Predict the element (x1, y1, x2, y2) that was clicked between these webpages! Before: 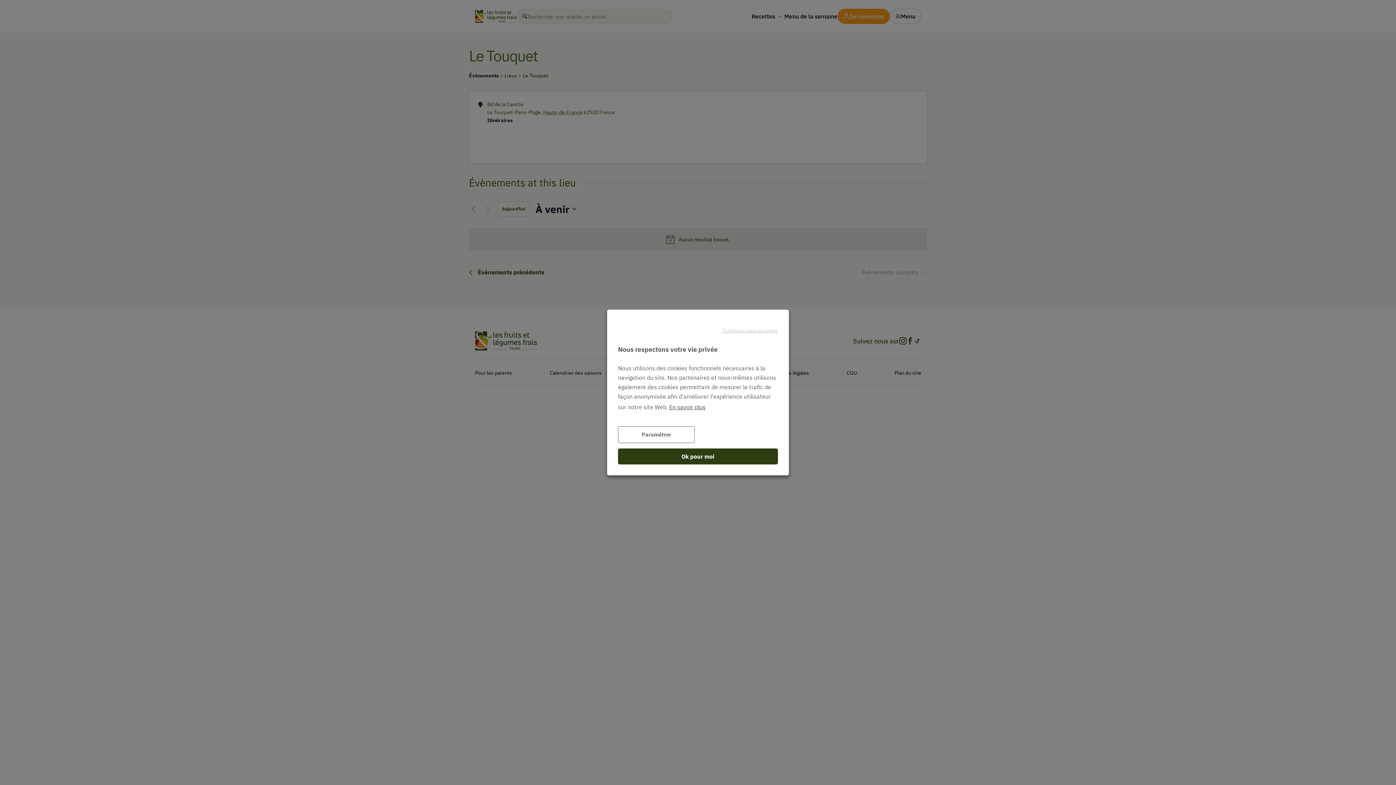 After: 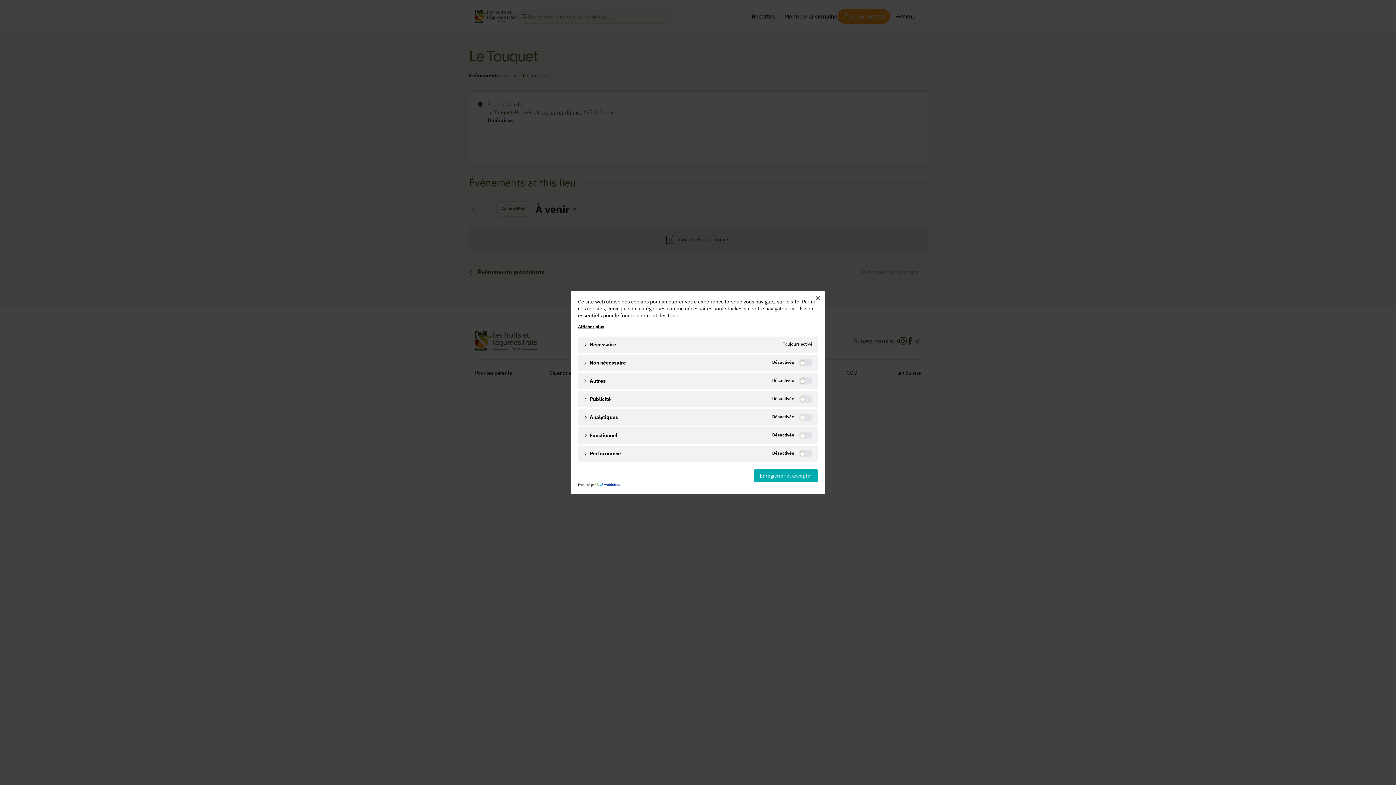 Action: label: Paramétrer bbox: (618, 426, 694, 443)